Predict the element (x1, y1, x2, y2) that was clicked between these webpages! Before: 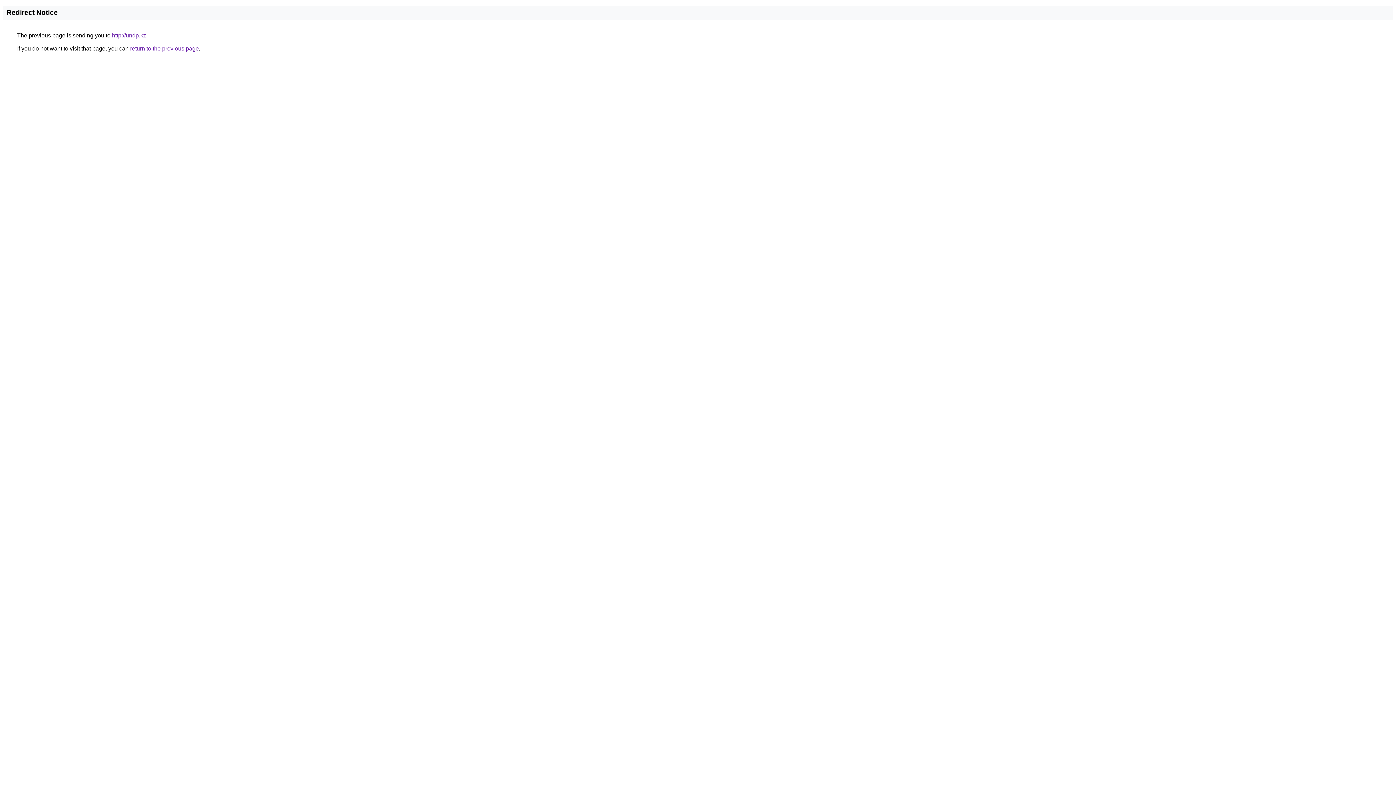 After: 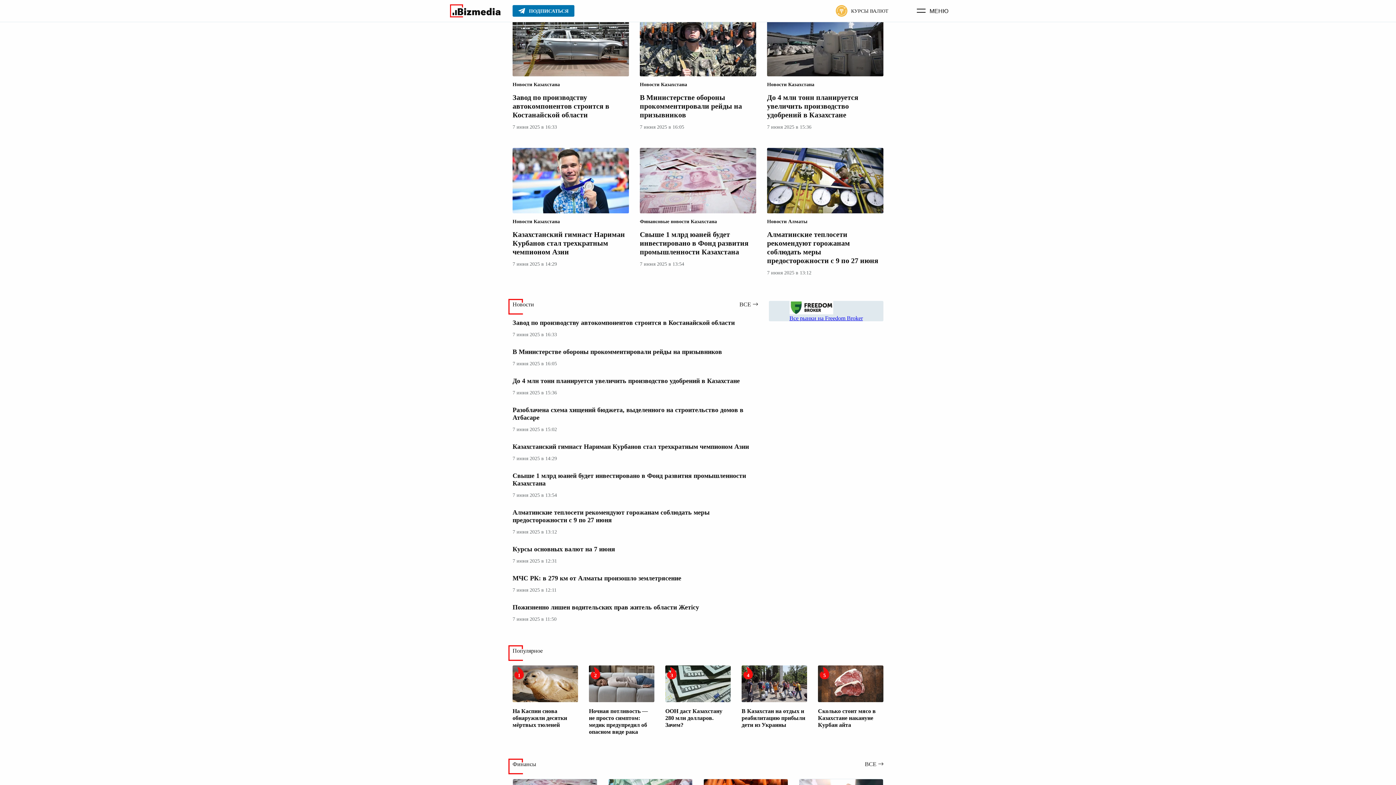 Action: label: http://undp.kz bbox: (112, 32, 146, 38)